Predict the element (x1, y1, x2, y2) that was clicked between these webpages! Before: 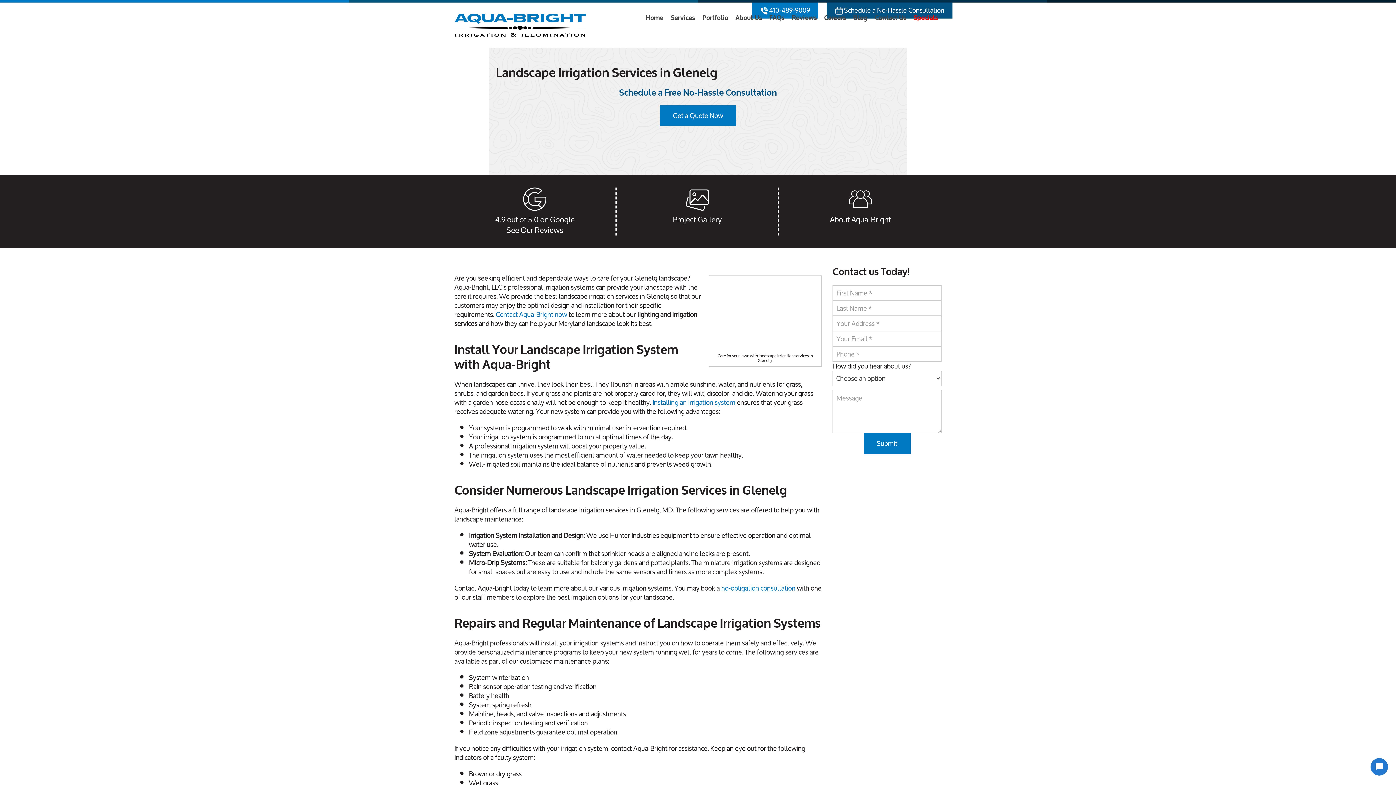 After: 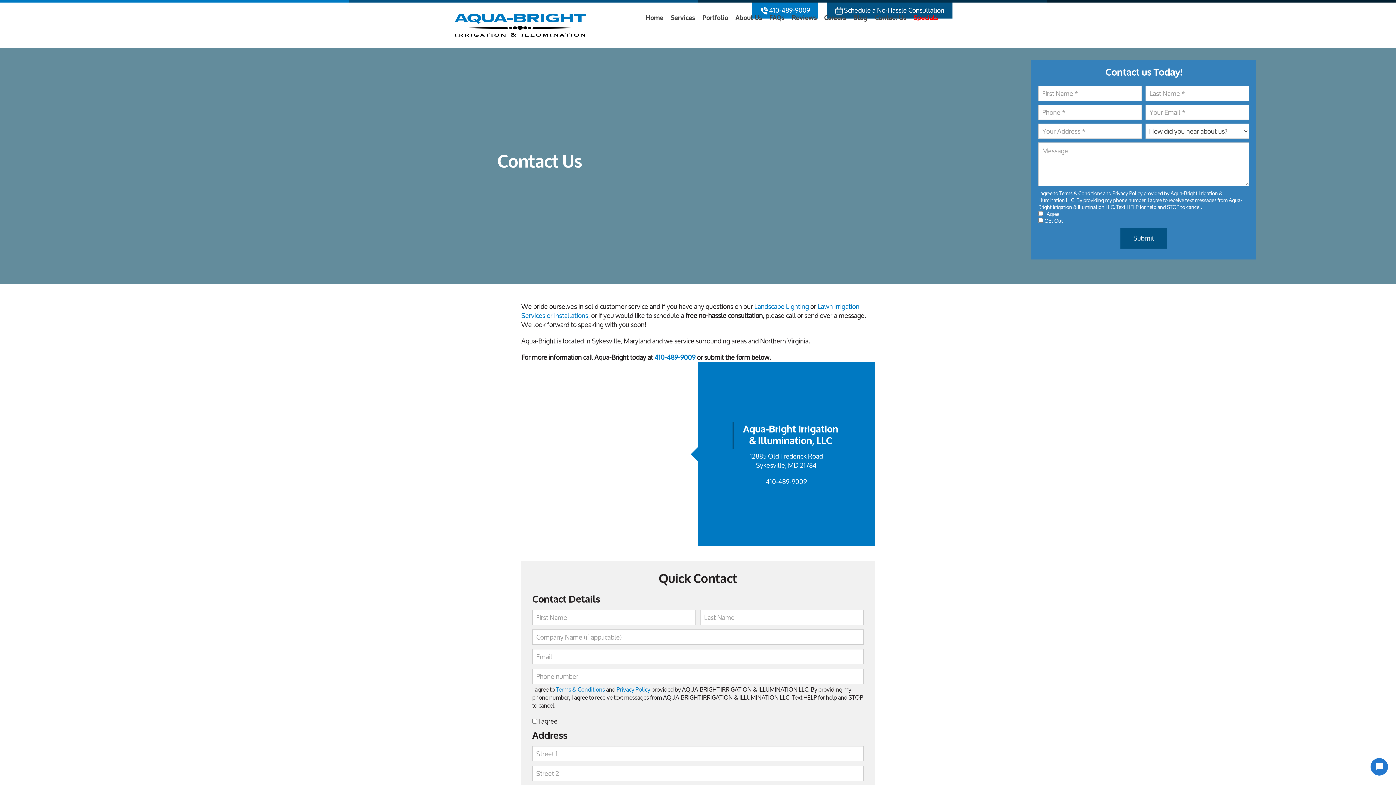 Action: label: Get a Quote Now bbox: (660, 105, 736, 126)